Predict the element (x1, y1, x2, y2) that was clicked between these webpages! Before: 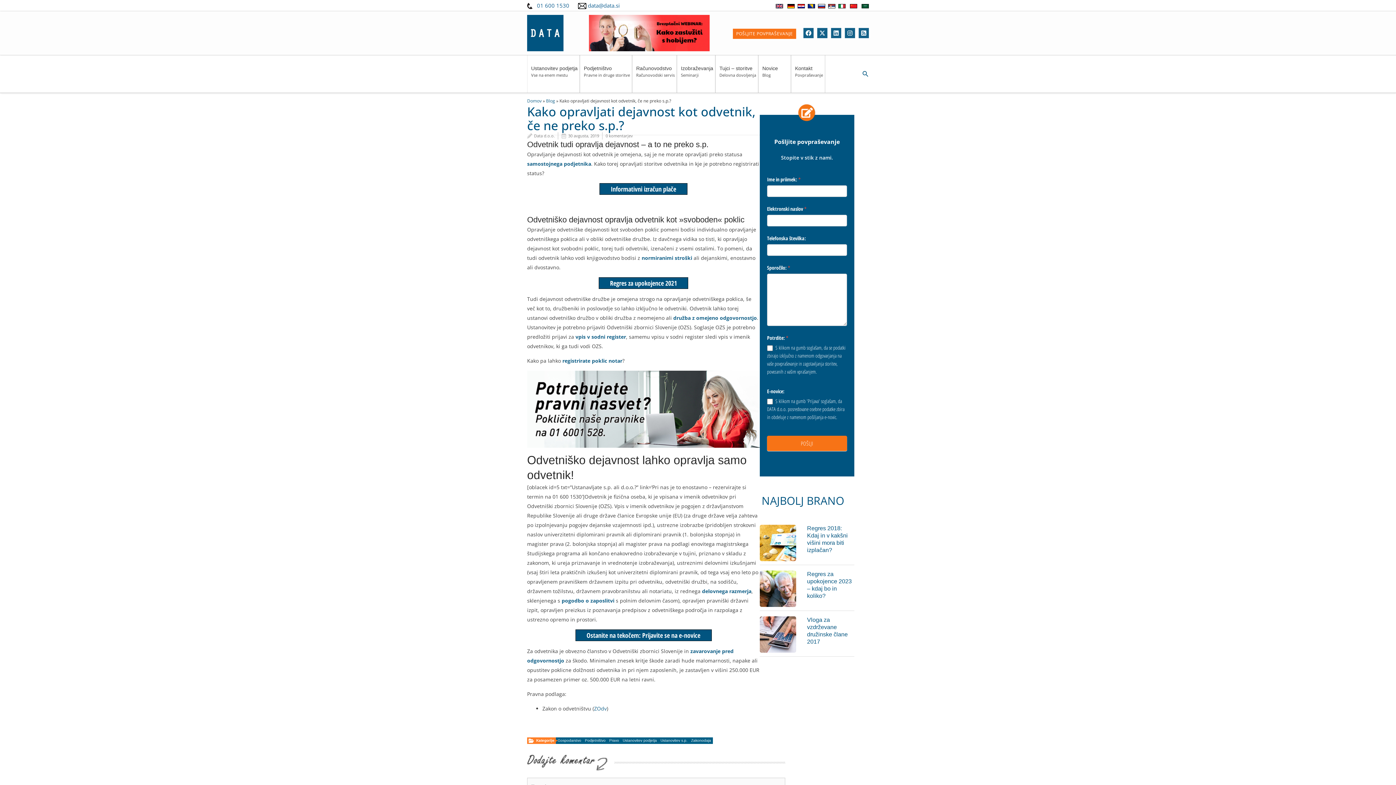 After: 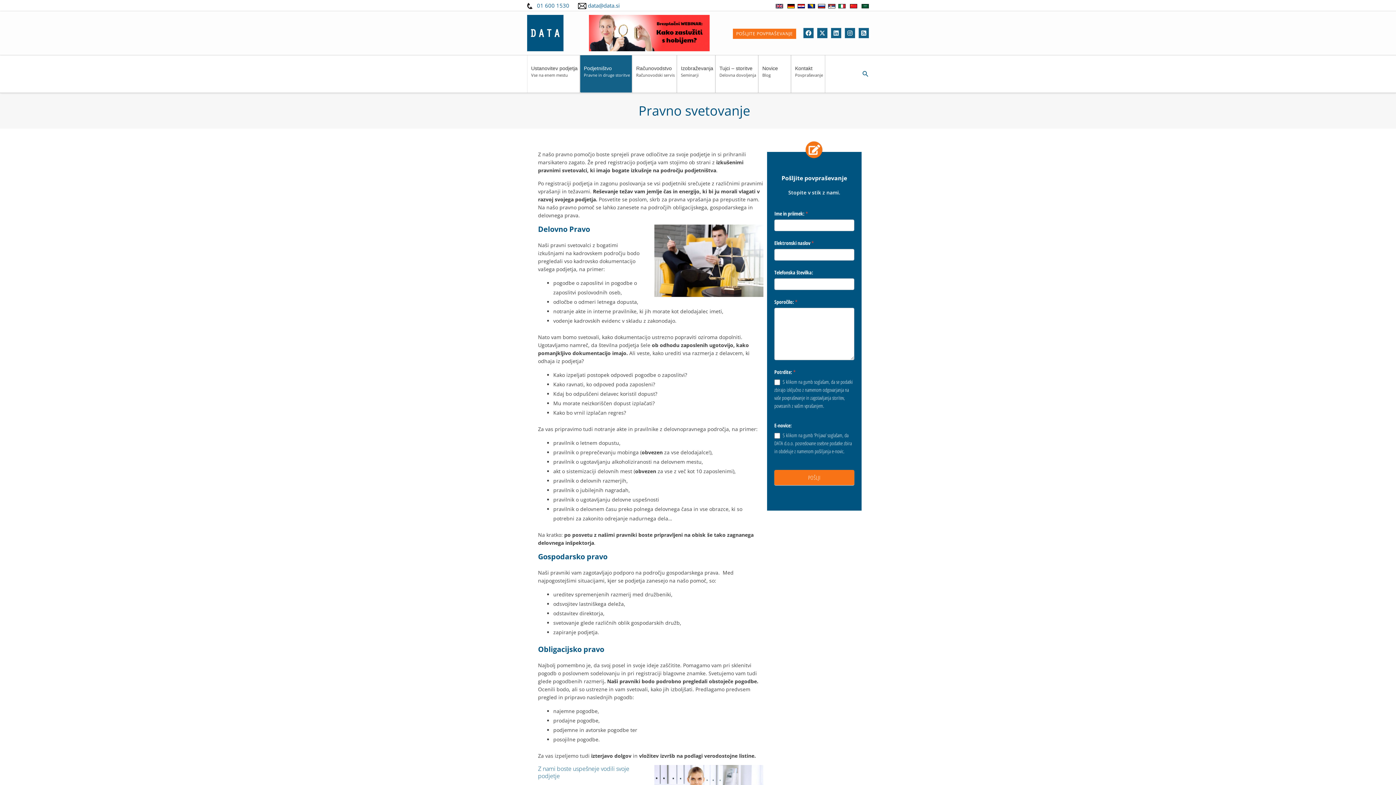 Action: bbox: (527, 444, 760, 451)